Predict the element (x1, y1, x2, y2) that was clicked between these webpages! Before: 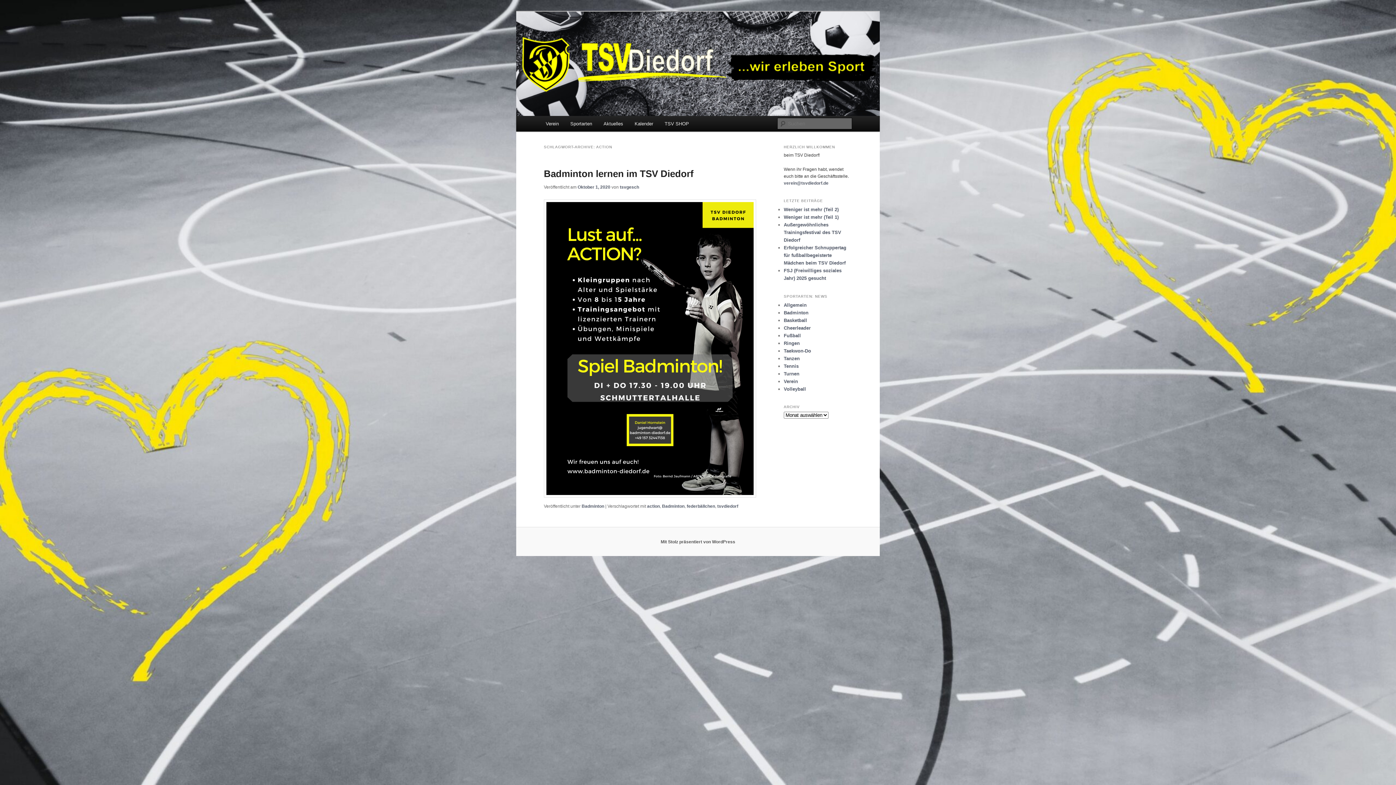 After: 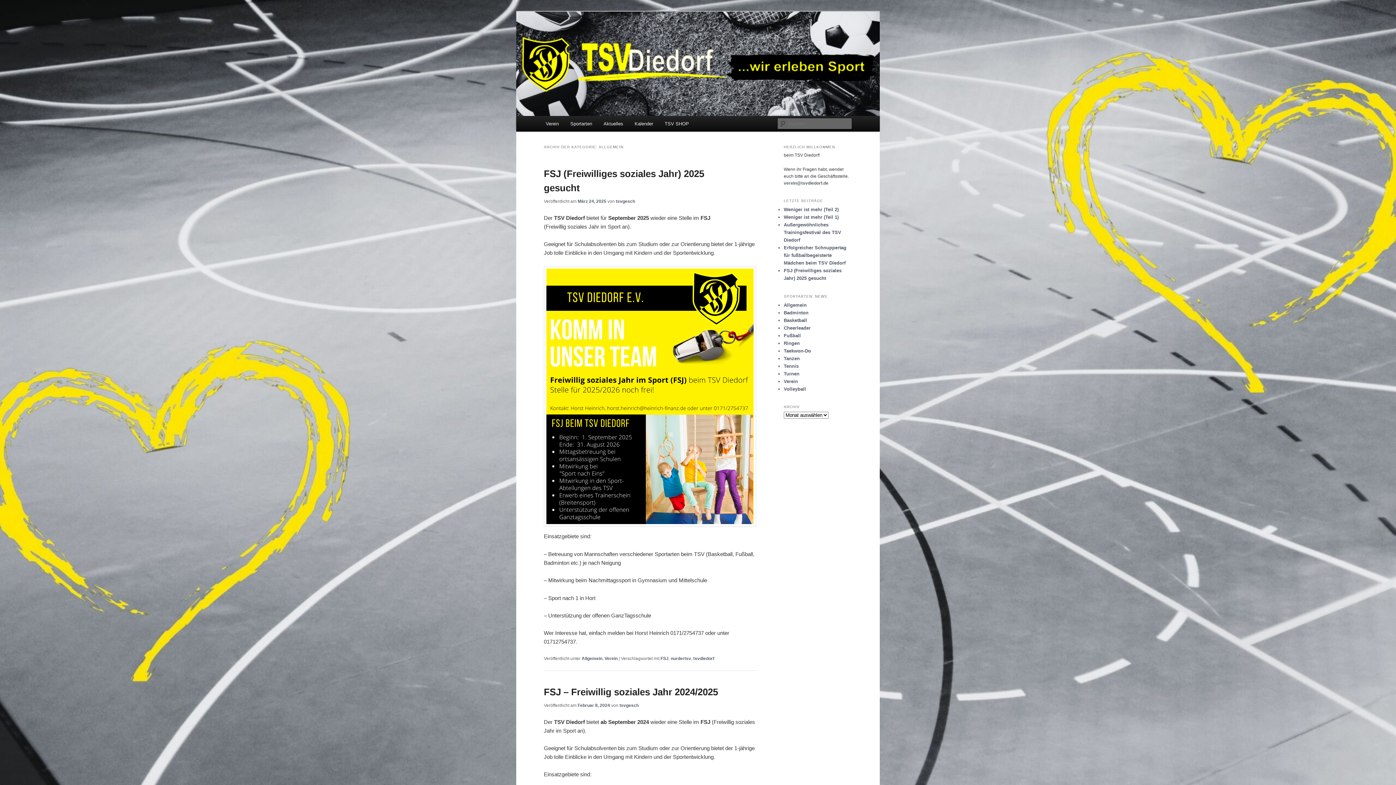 Action: bbox: (784, 302, 806, 307) label: Allgemein